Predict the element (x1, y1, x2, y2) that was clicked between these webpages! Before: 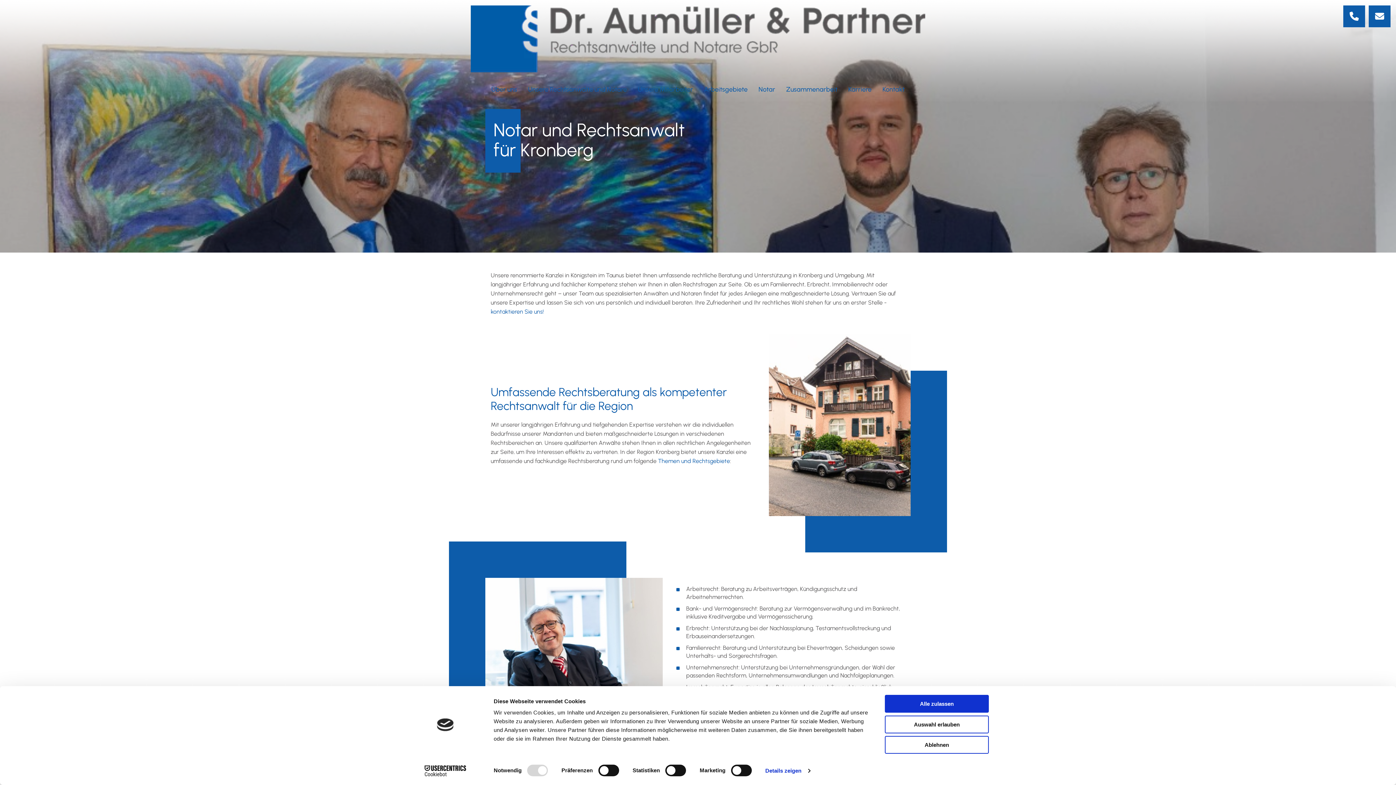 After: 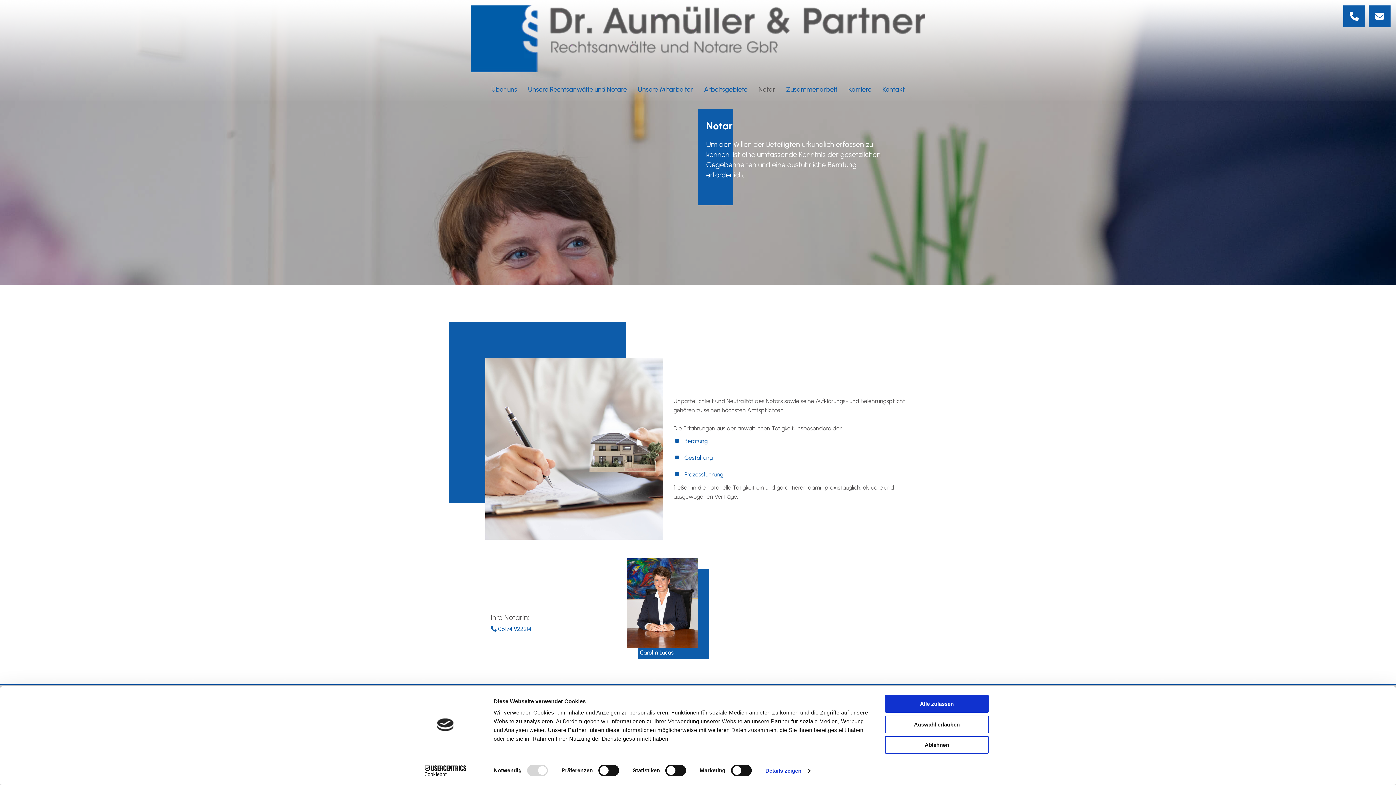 Action: bbox: (753, 83, 780, 95) label: Notar